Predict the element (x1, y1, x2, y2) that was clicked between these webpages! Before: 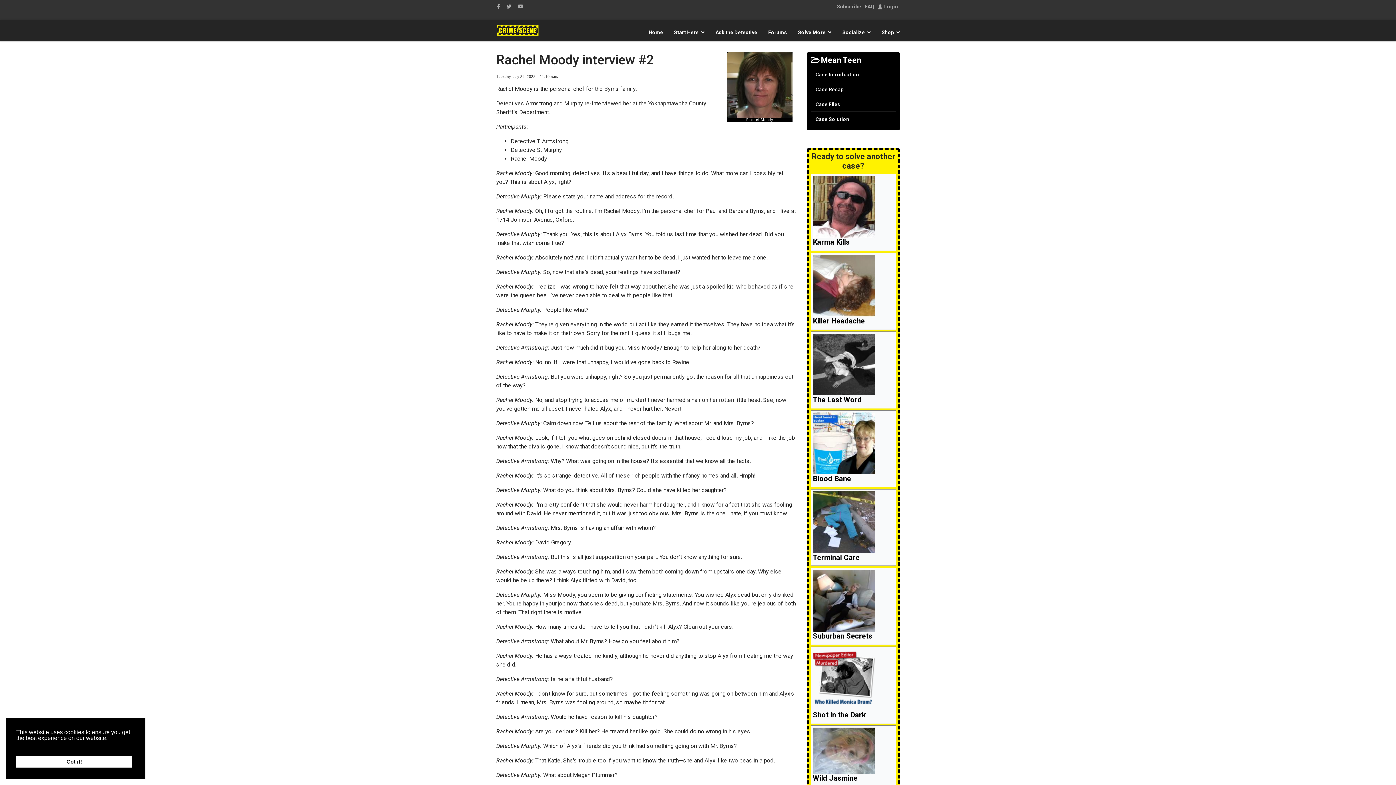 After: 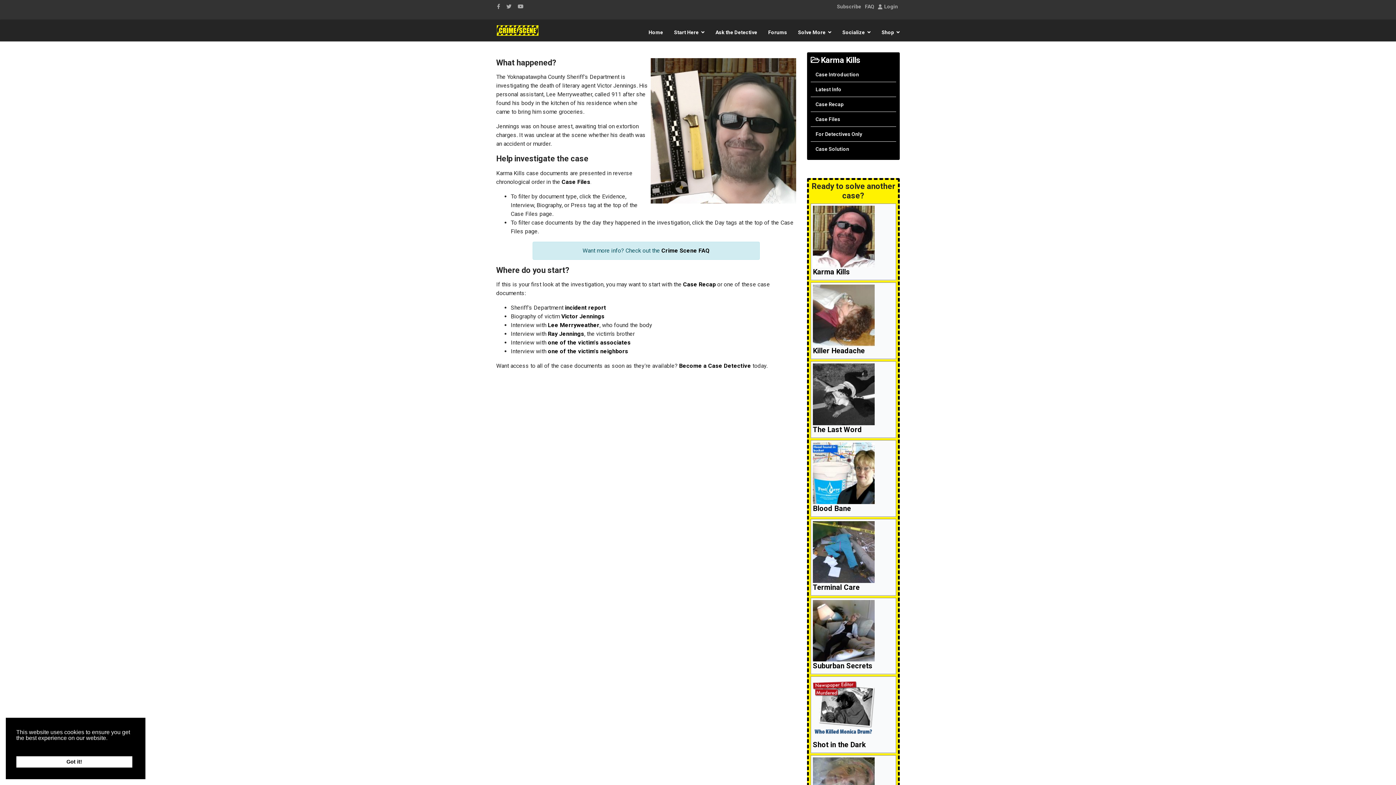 Action: label: Read more about Karma Kills bbox: (813, 237, 850, 246)